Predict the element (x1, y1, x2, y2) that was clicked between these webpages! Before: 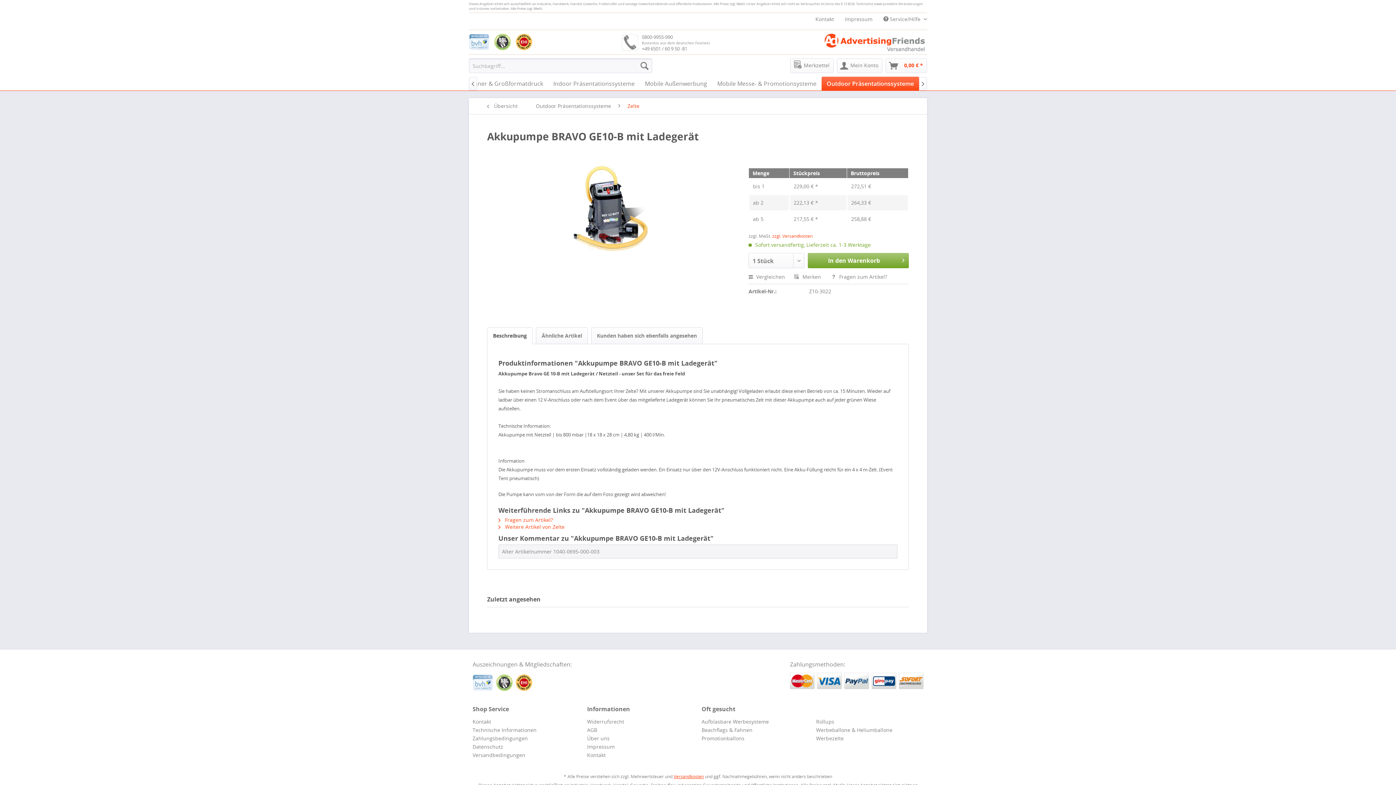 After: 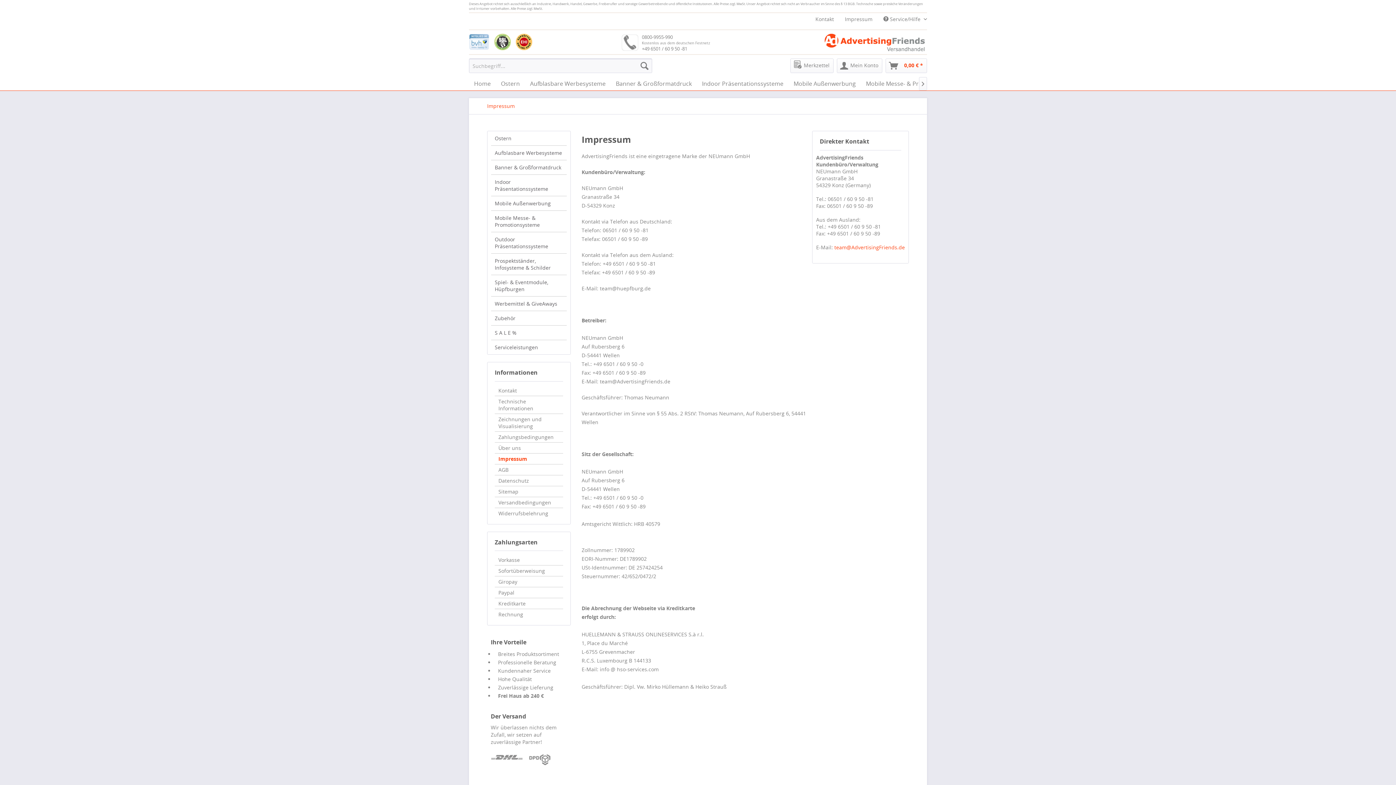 Action: bbox: (839, 14, 878, 23) label: Impressum